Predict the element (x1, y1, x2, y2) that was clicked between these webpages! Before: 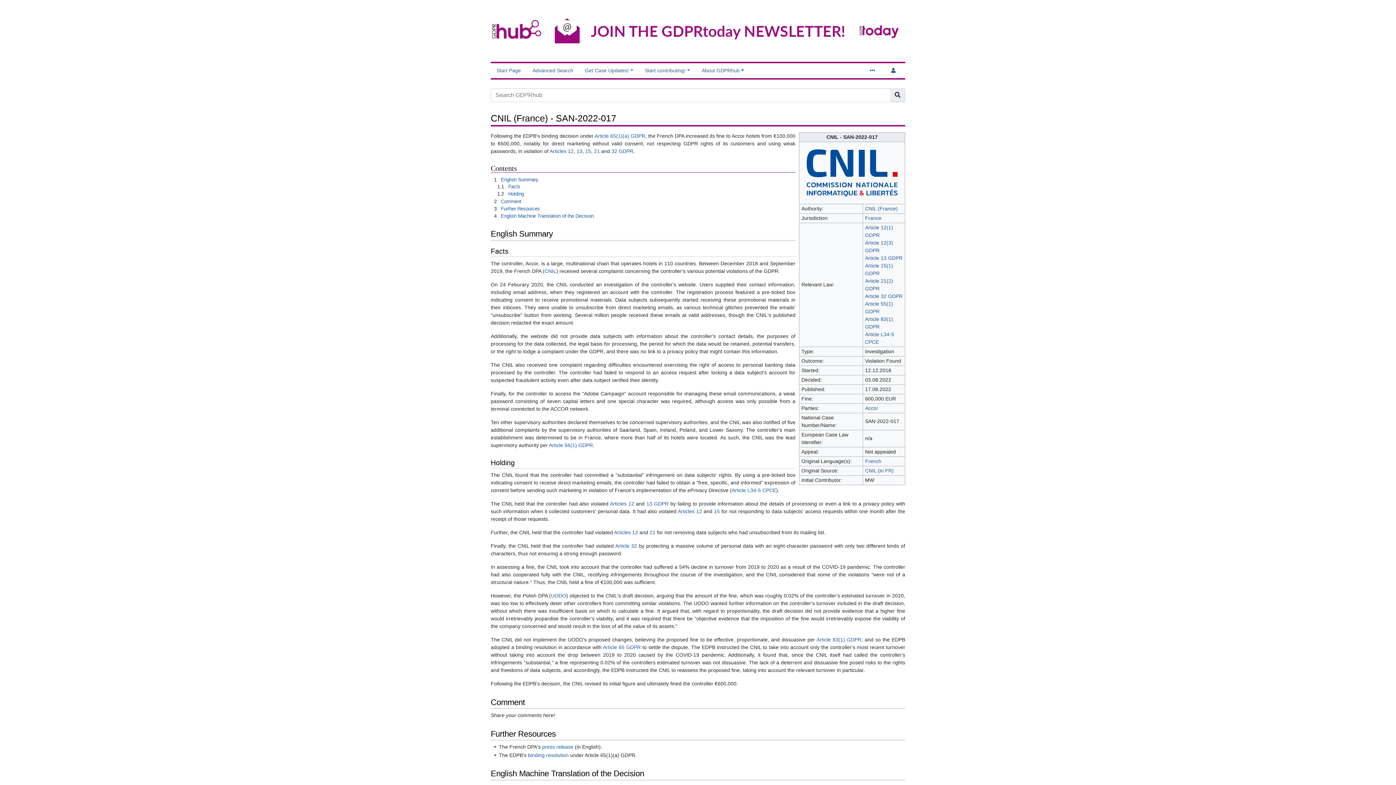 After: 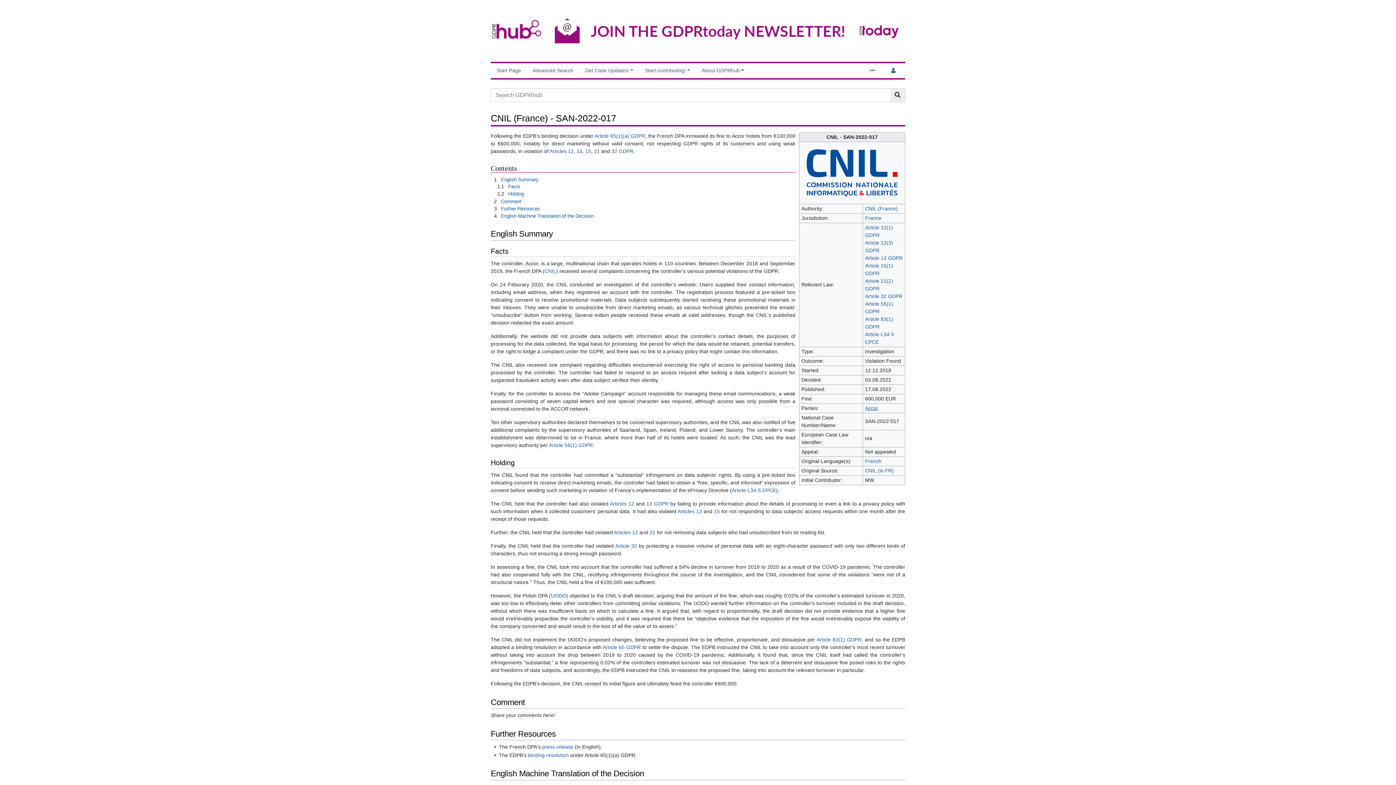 Action: bbox: (865, 405, 878, 411) label: Accor